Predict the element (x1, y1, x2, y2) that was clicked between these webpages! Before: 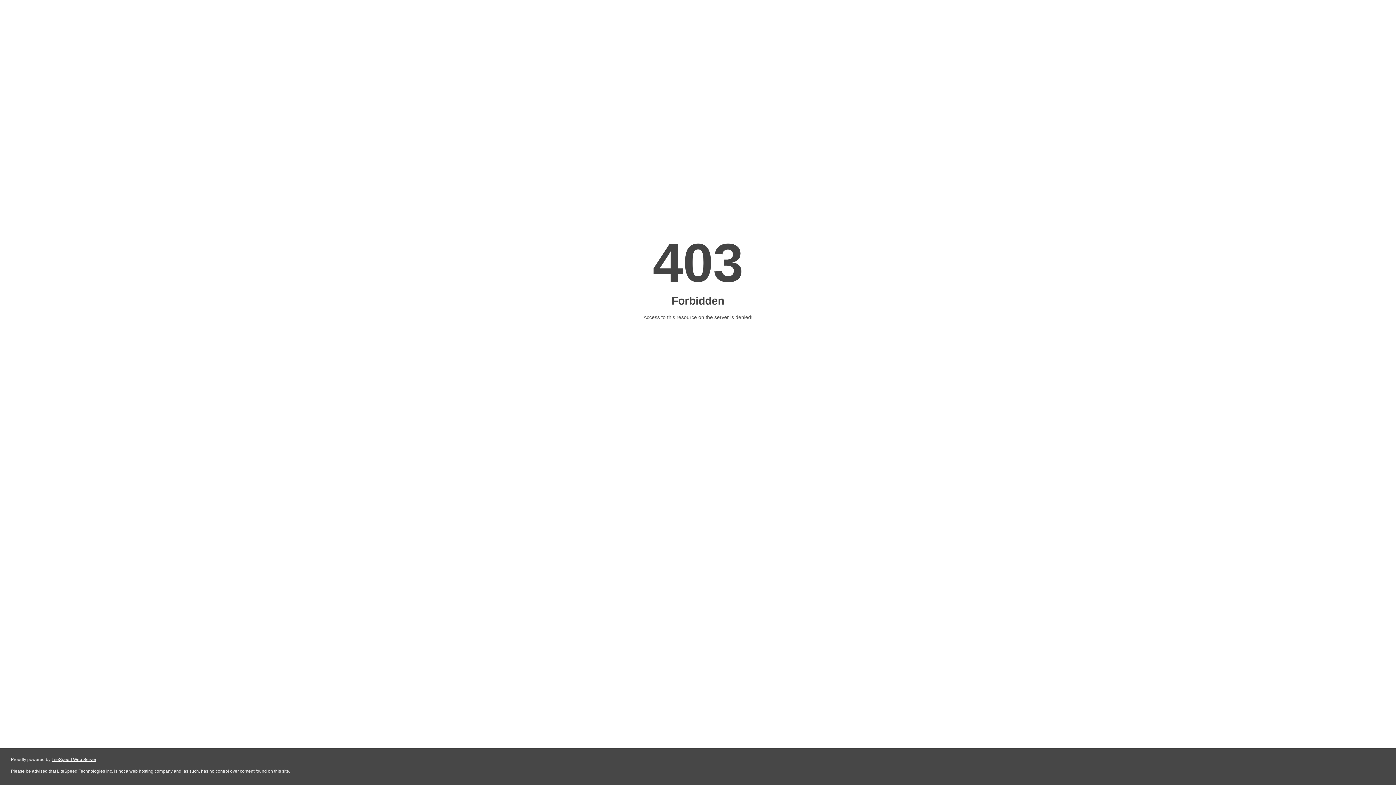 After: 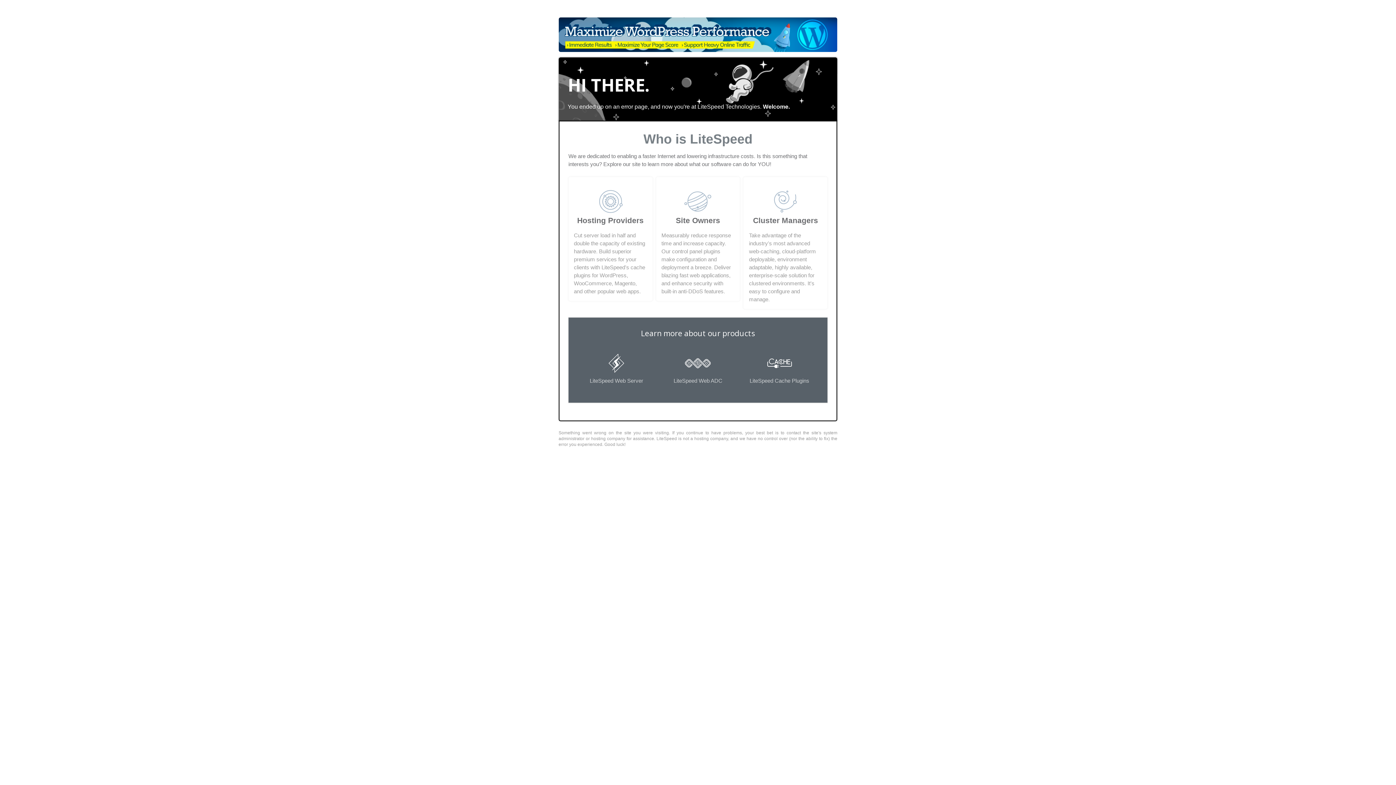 Action: bbox: (51, 757, 96, 762) label: LiteSpeed Web Server